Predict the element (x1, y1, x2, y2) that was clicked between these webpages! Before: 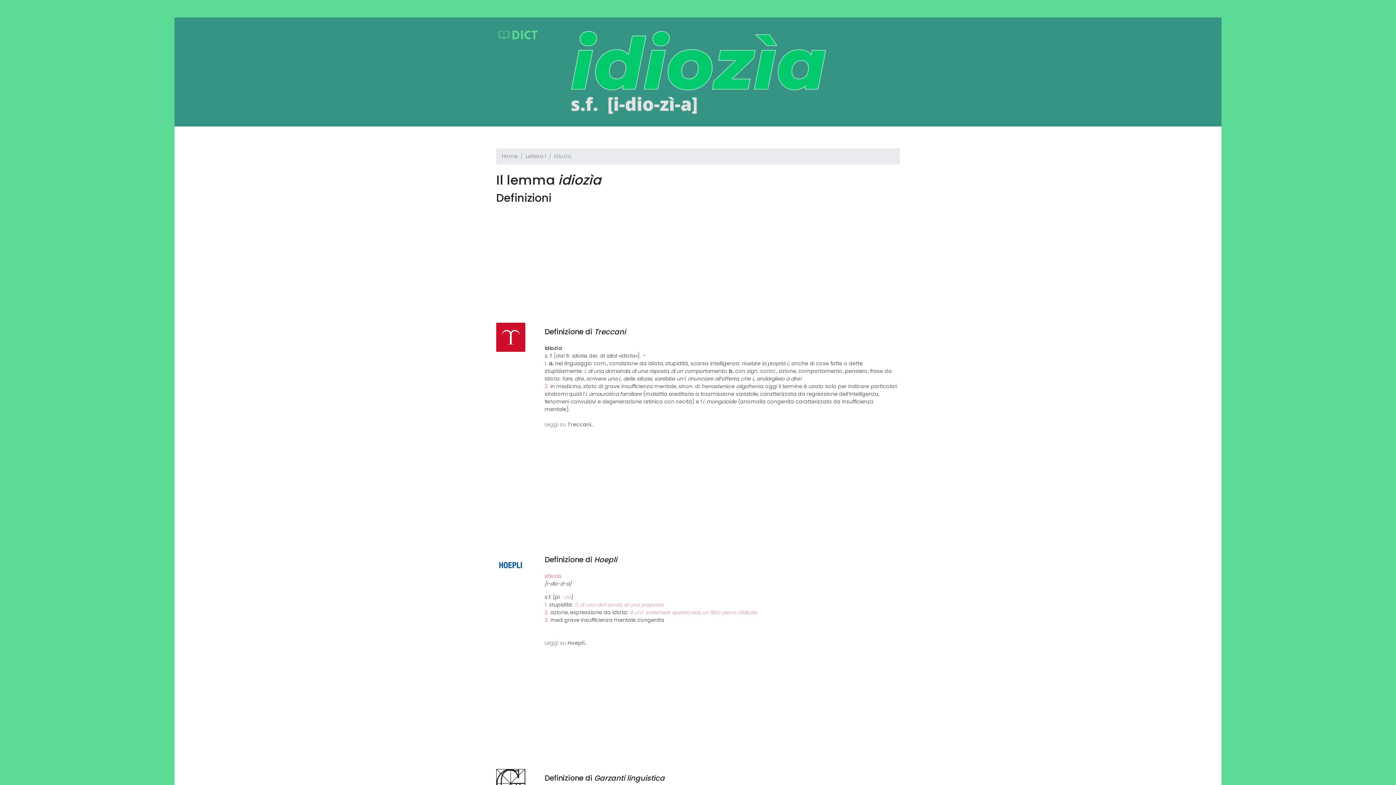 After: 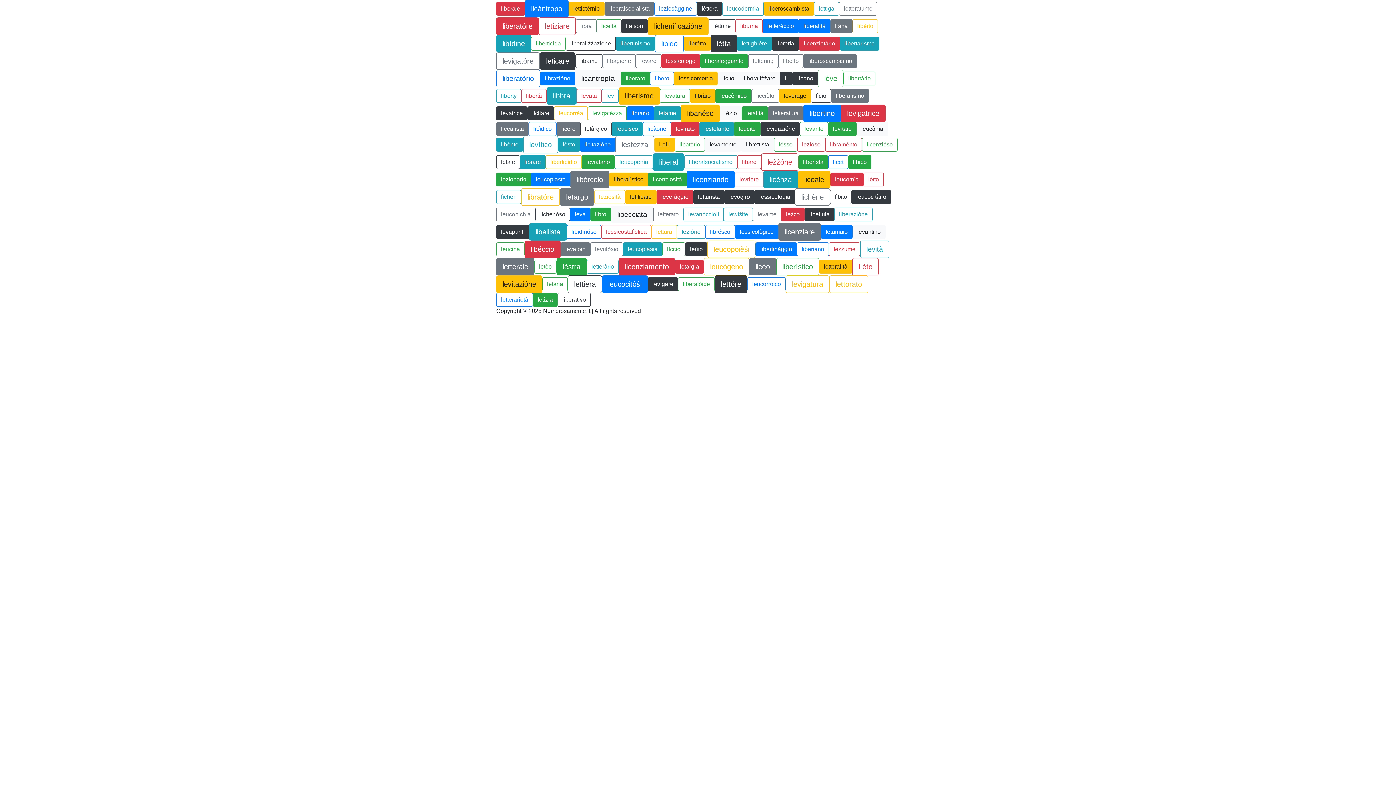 Action: bbox: (496, 30, 540, 38)